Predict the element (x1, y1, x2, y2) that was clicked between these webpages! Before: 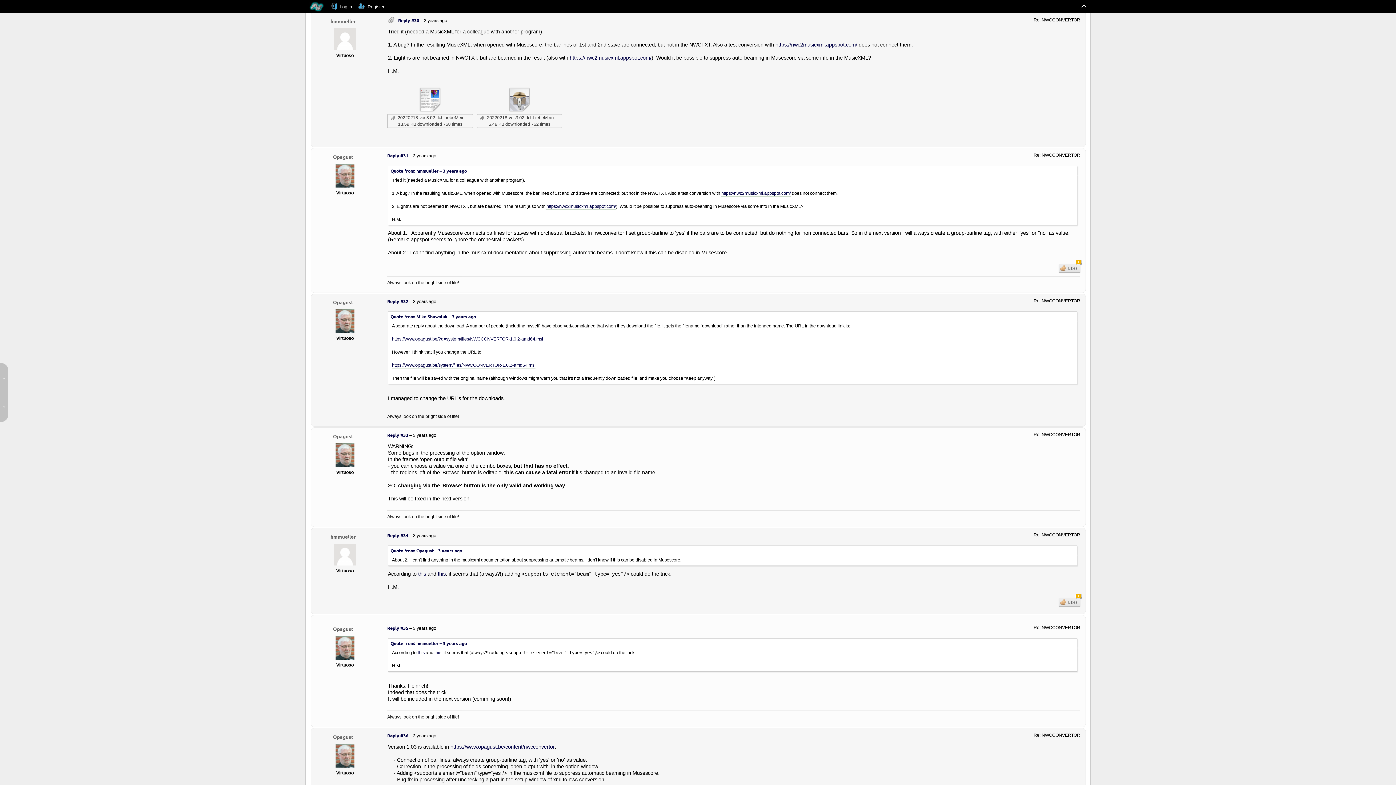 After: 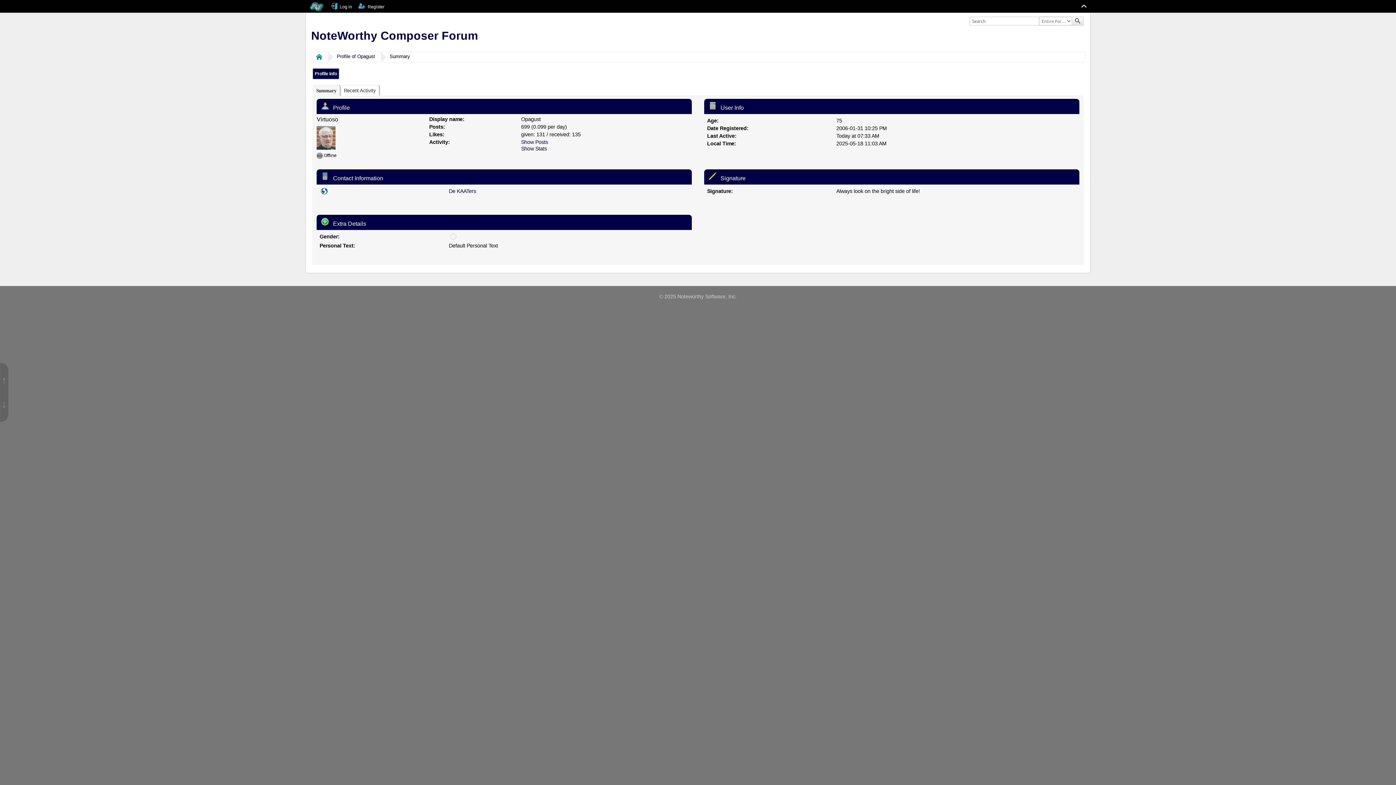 Action: bbox: (333, 443, 356, 467)